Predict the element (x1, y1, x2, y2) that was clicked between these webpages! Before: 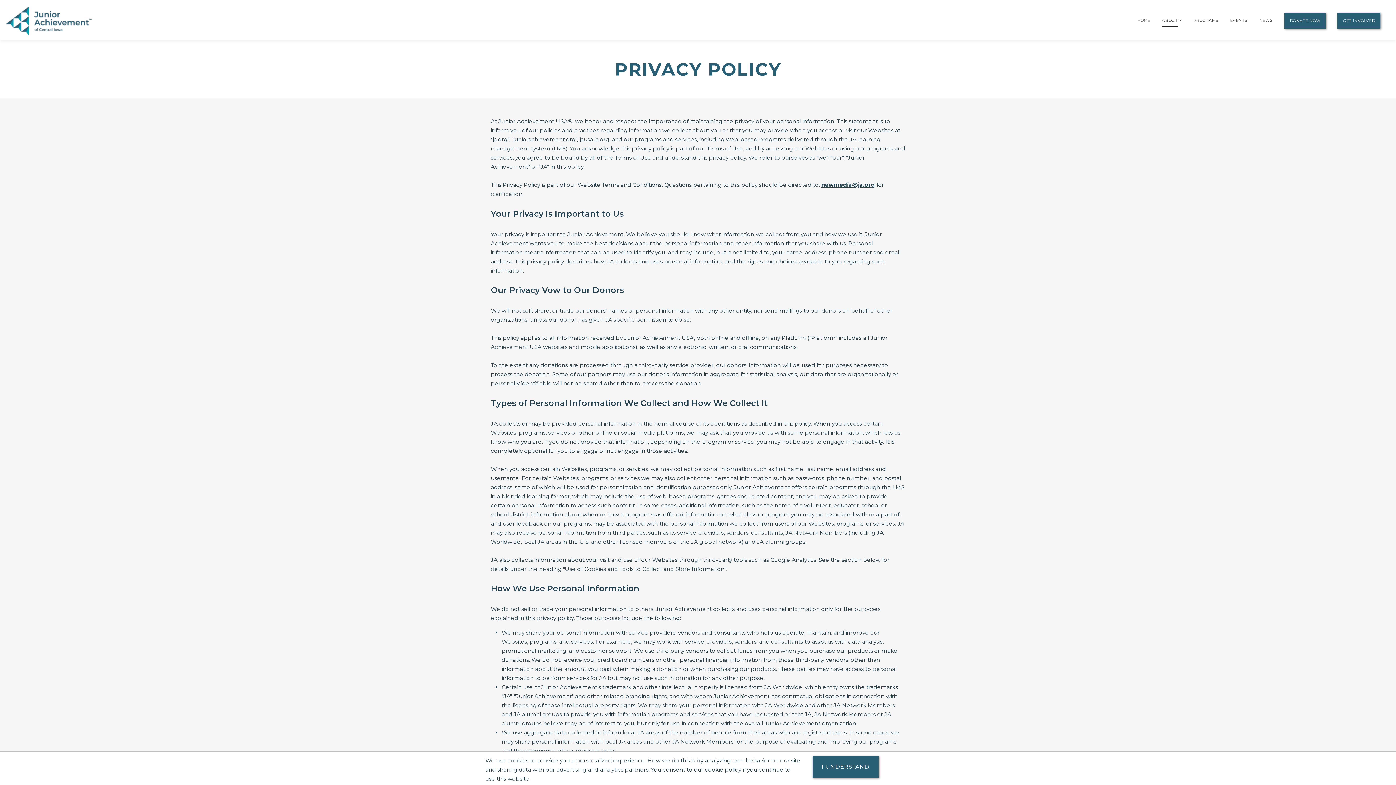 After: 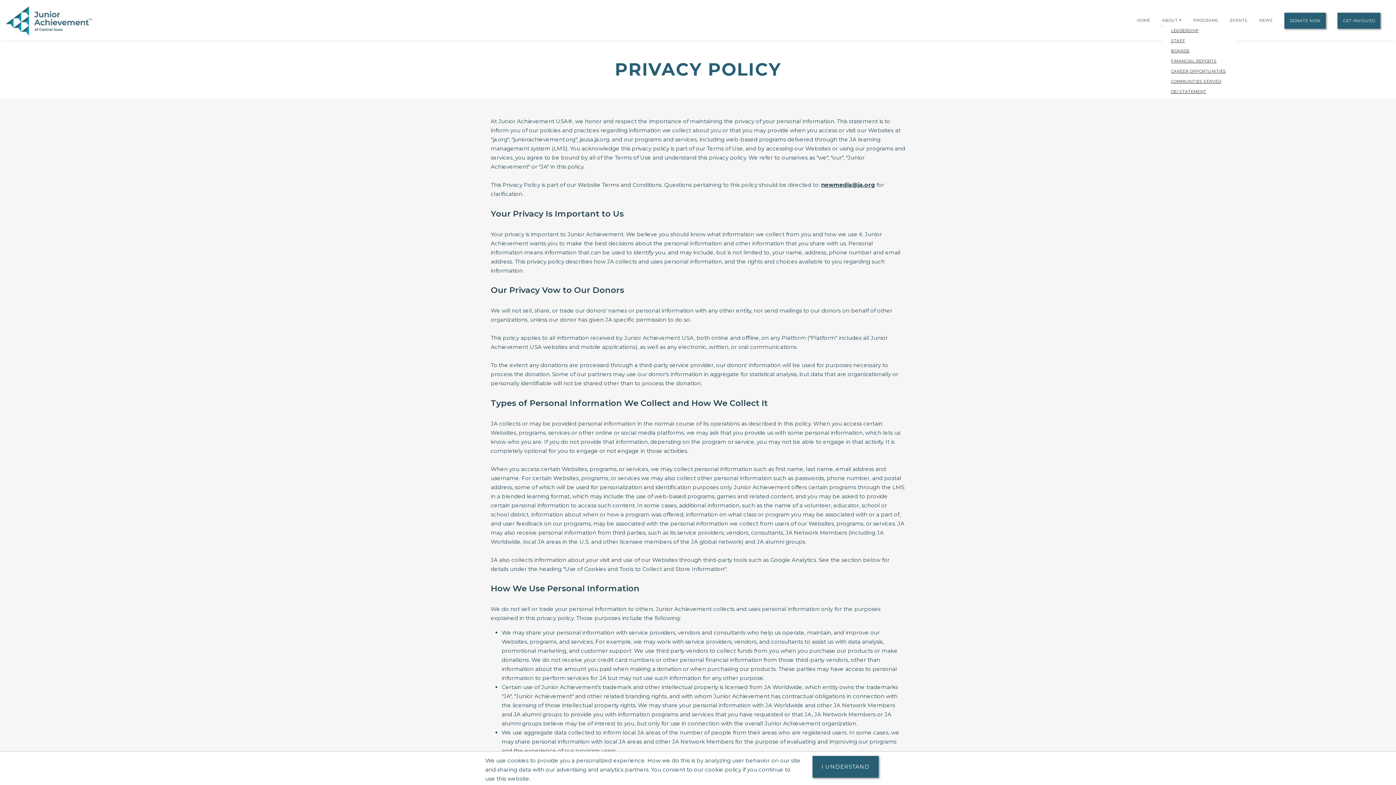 Action: bbox: (1179, 17, 1181, 22)